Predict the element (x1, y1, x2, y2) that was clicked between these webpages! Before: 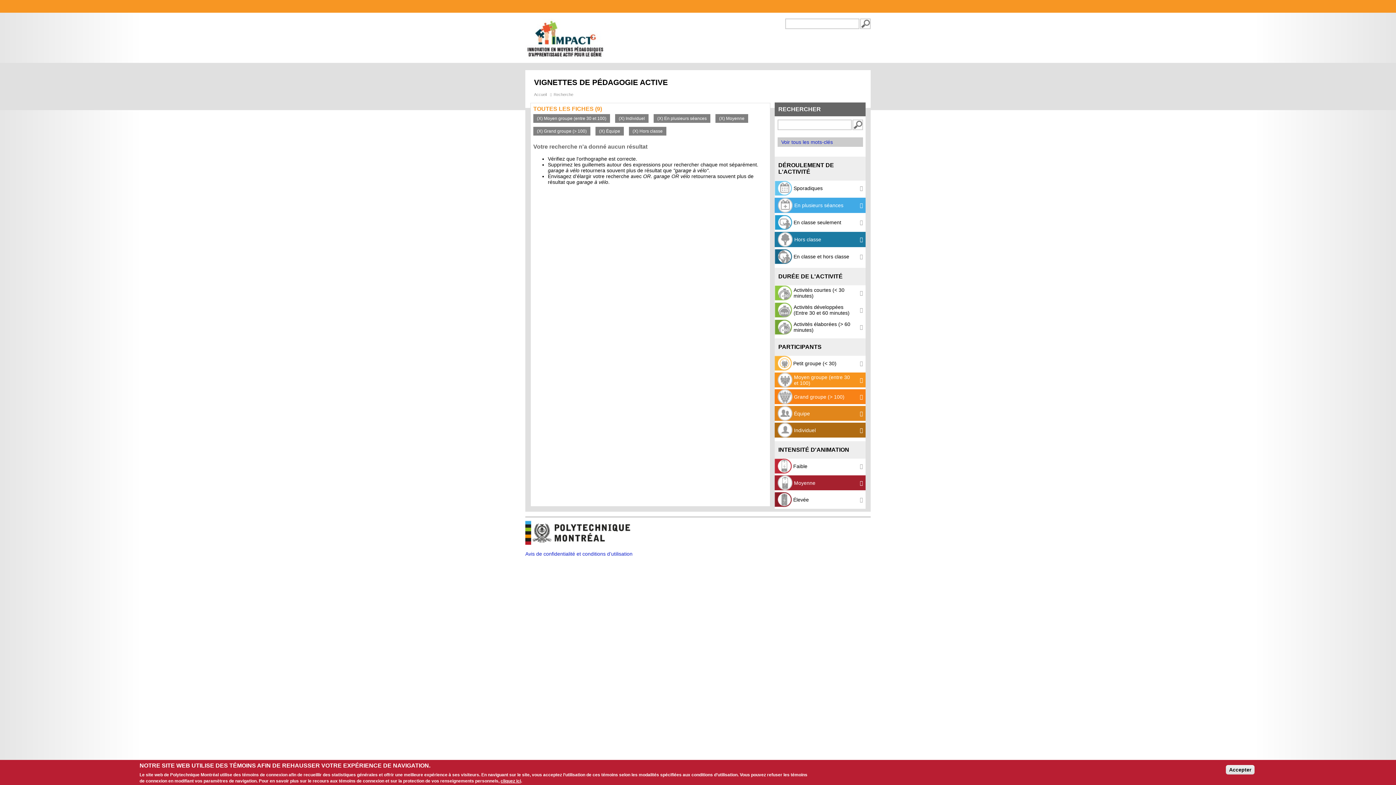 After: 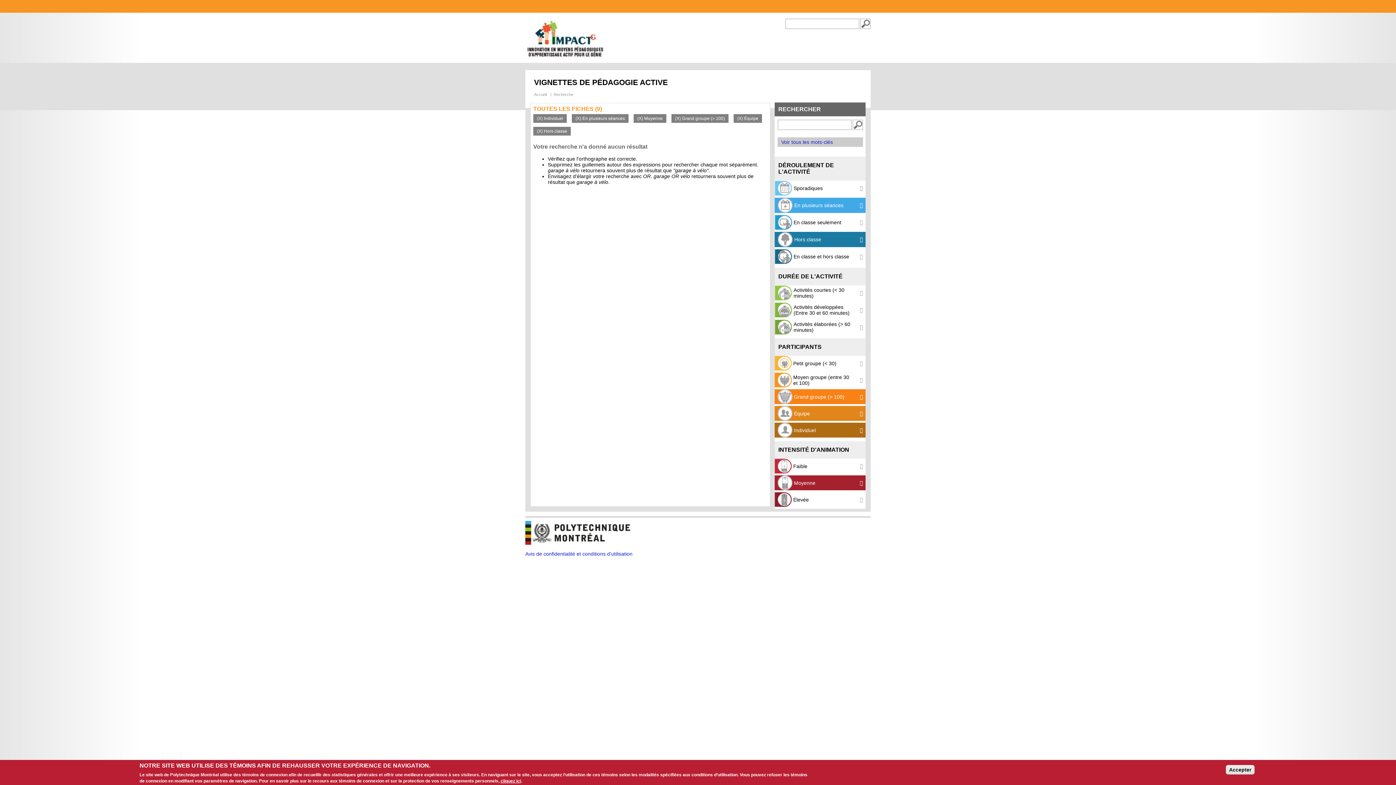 Action: bbox: (537, 116, 606, 121) label: (X) Moyen groupe (entre 30 et 100)